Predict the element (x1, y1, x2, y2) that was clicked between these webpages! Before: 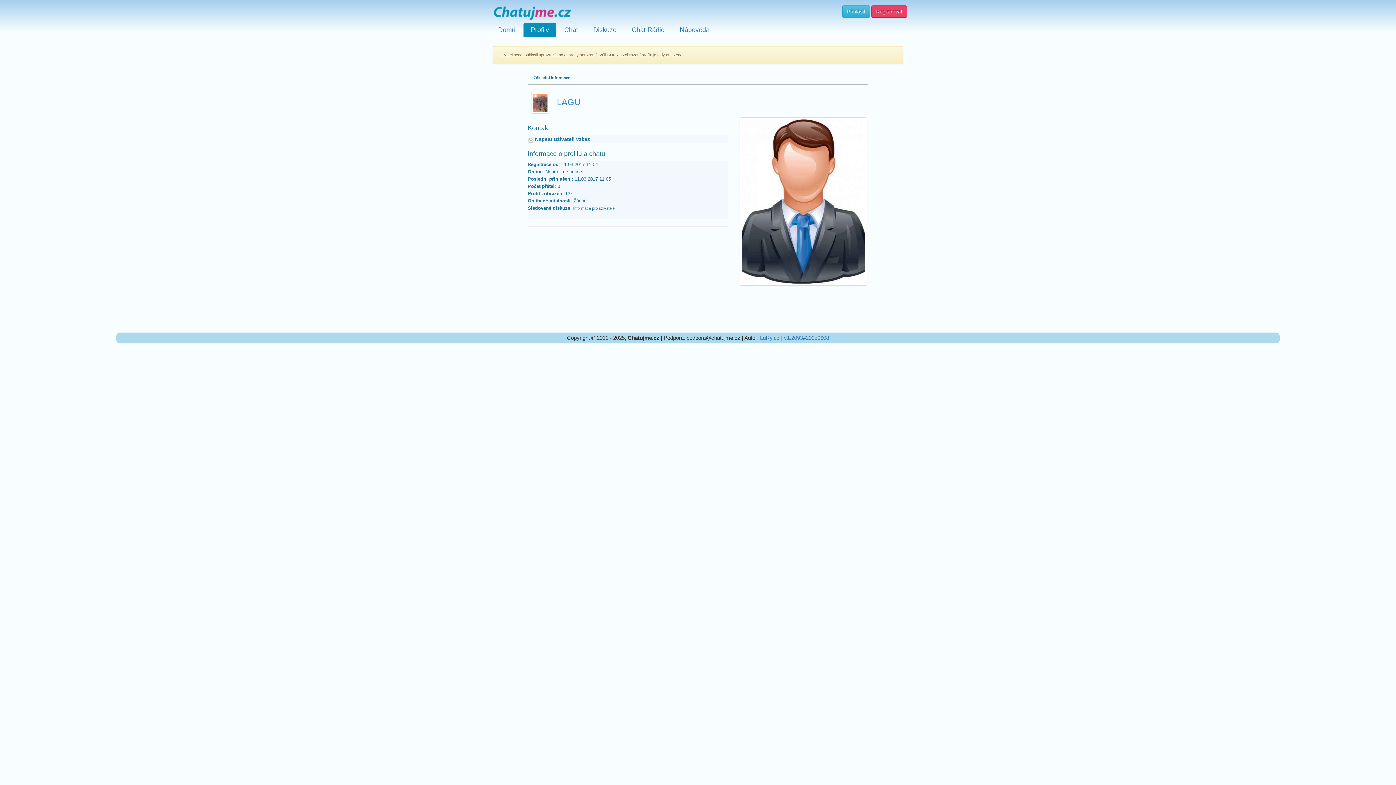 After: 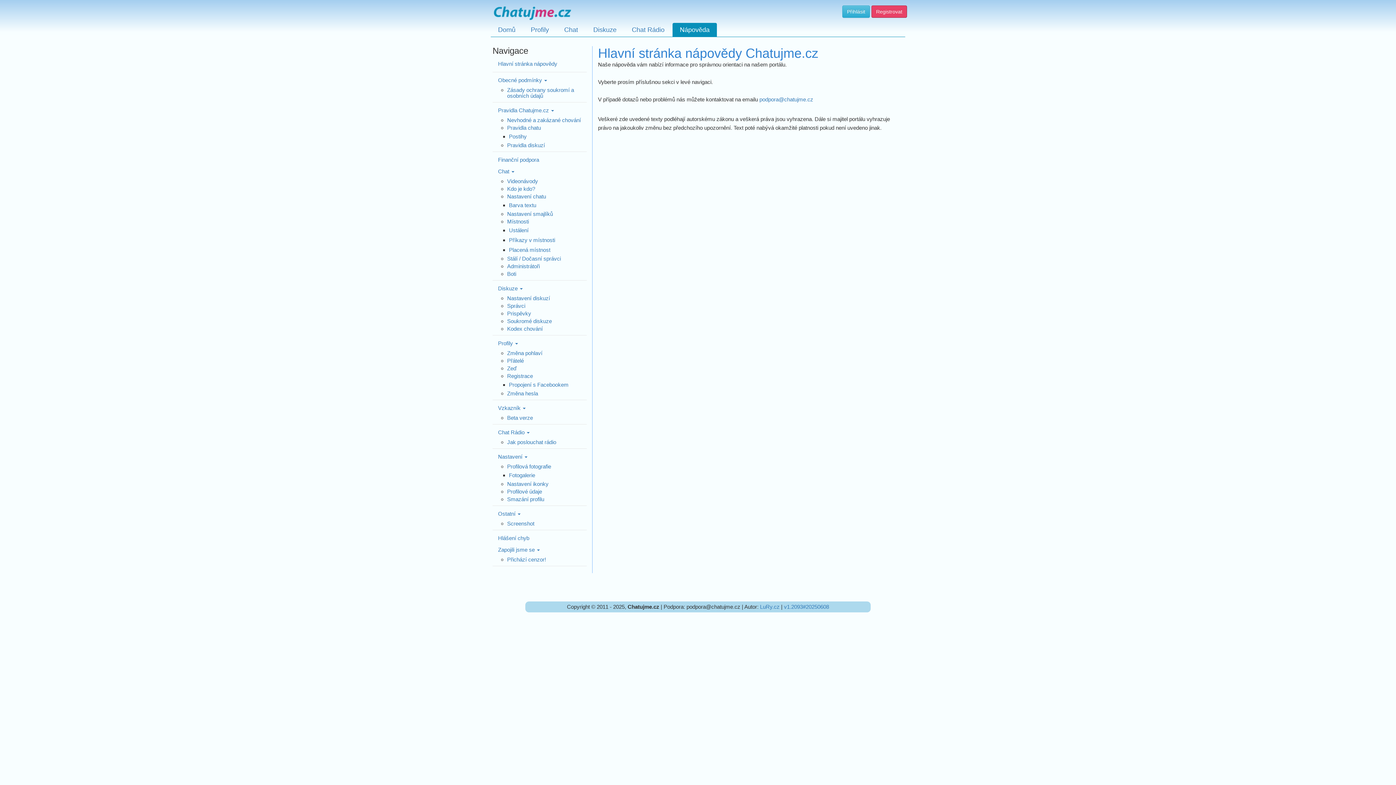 Action: label: Nápověda bbox: (672, 22, 717, 36)